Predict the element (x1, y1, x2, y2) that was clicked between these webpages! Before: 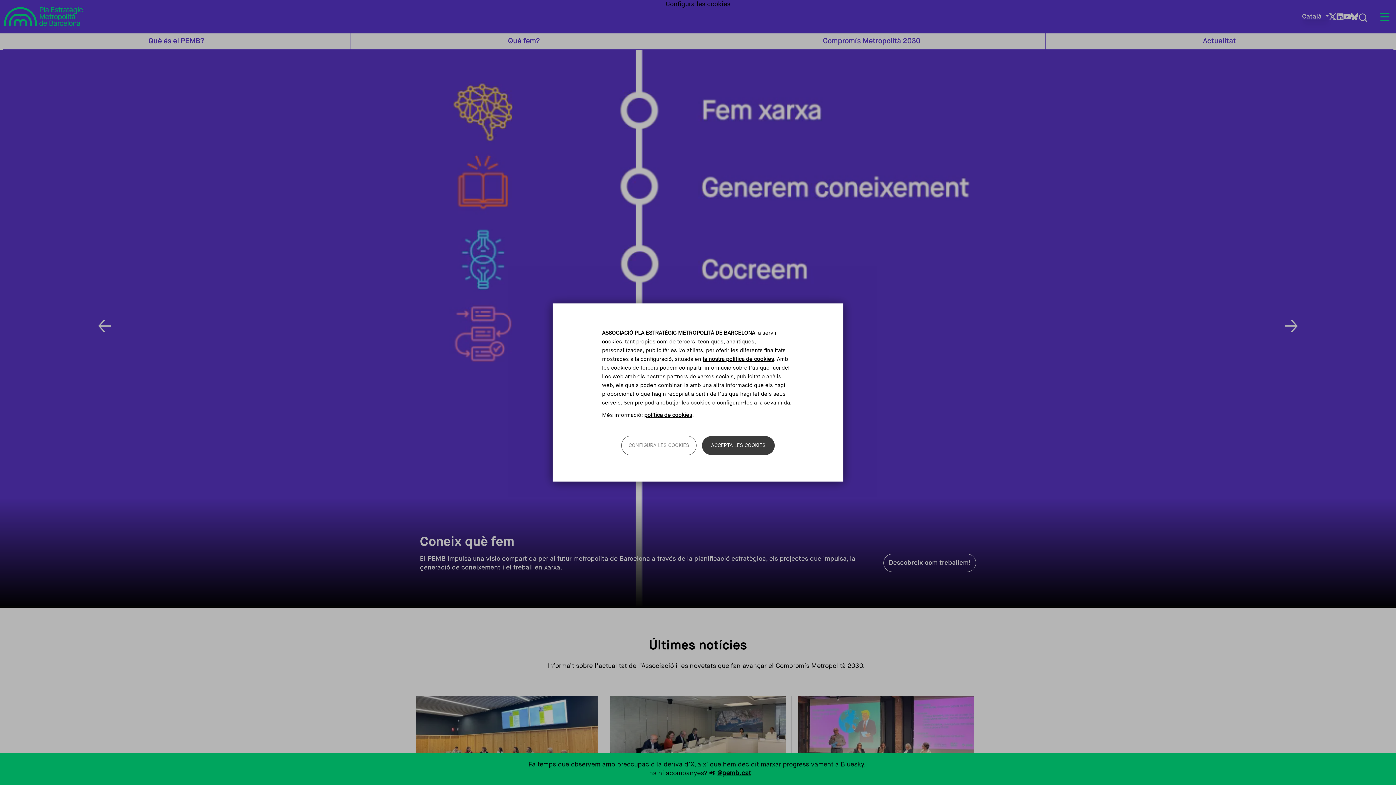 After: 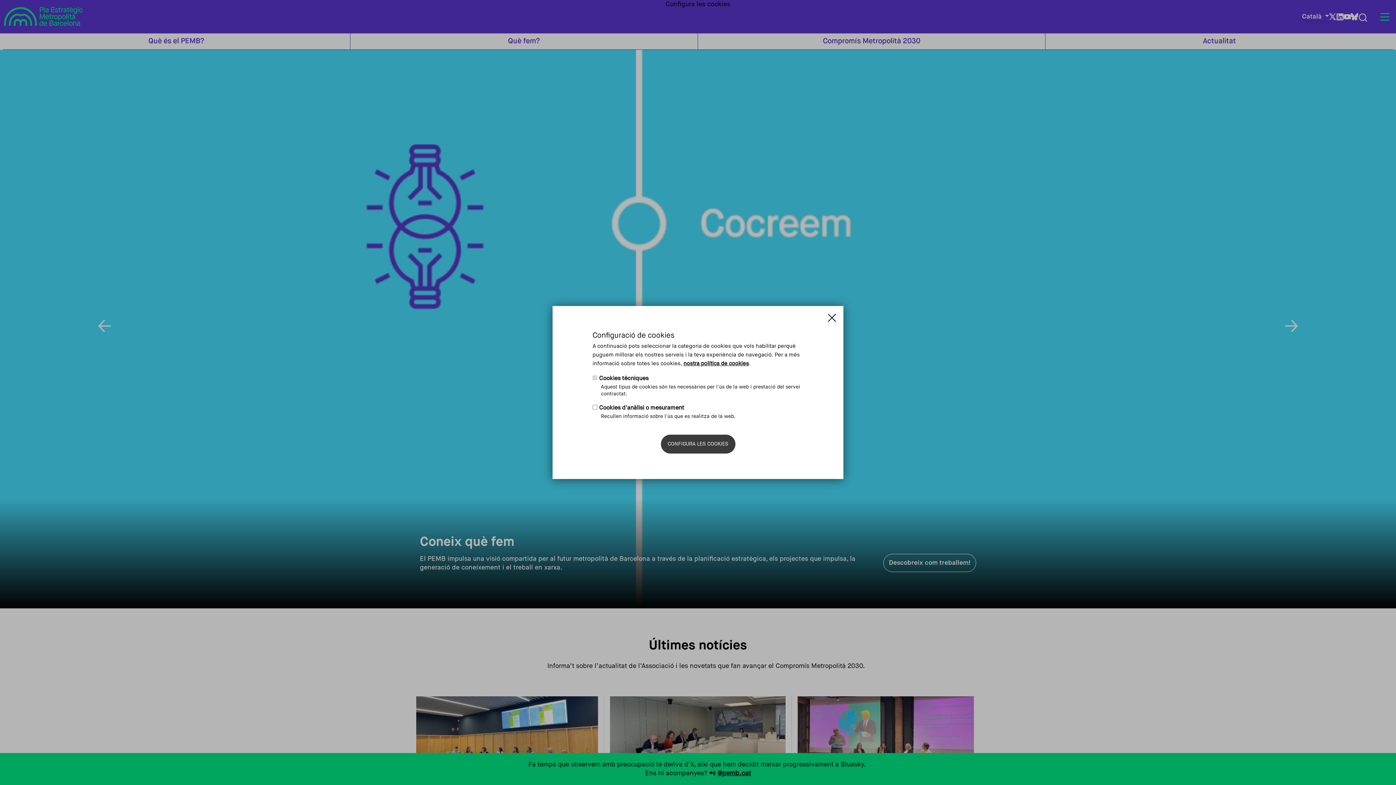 Action: label: CONFIGURA LES COOKIES bbox: (621, 436, 696, 455)